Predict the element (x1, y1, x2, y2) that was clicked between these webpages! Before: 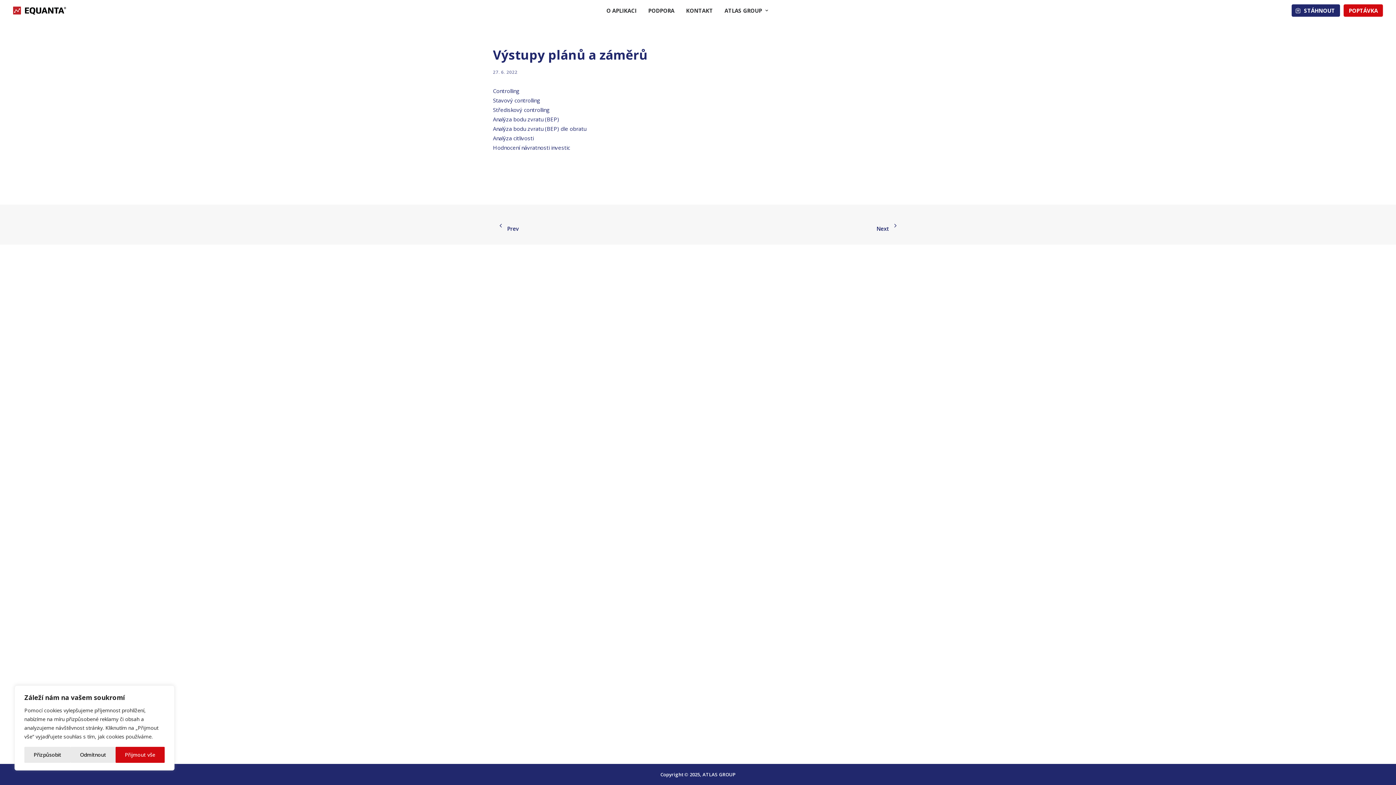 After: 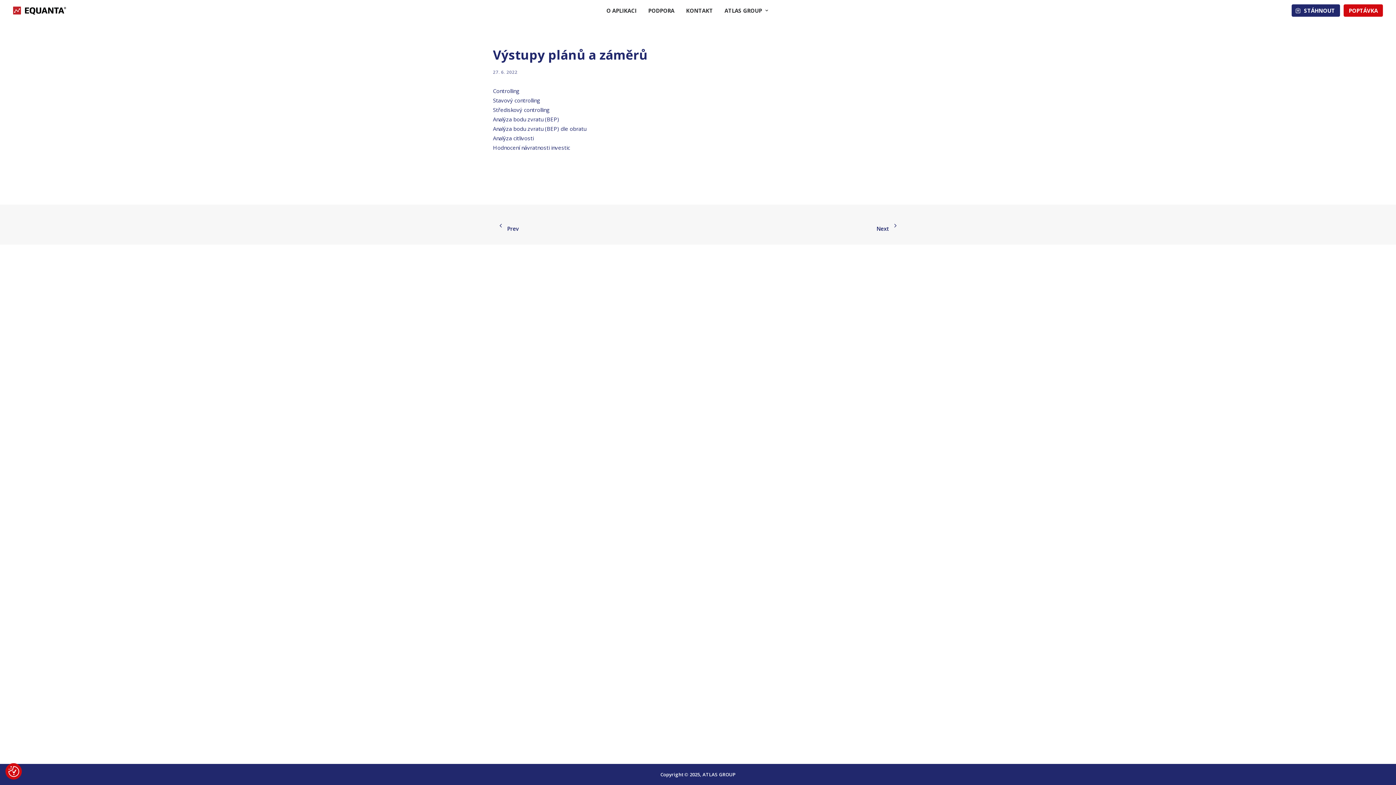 Action: label: Přijmout vše bbox: (115, 747, 164, 763)